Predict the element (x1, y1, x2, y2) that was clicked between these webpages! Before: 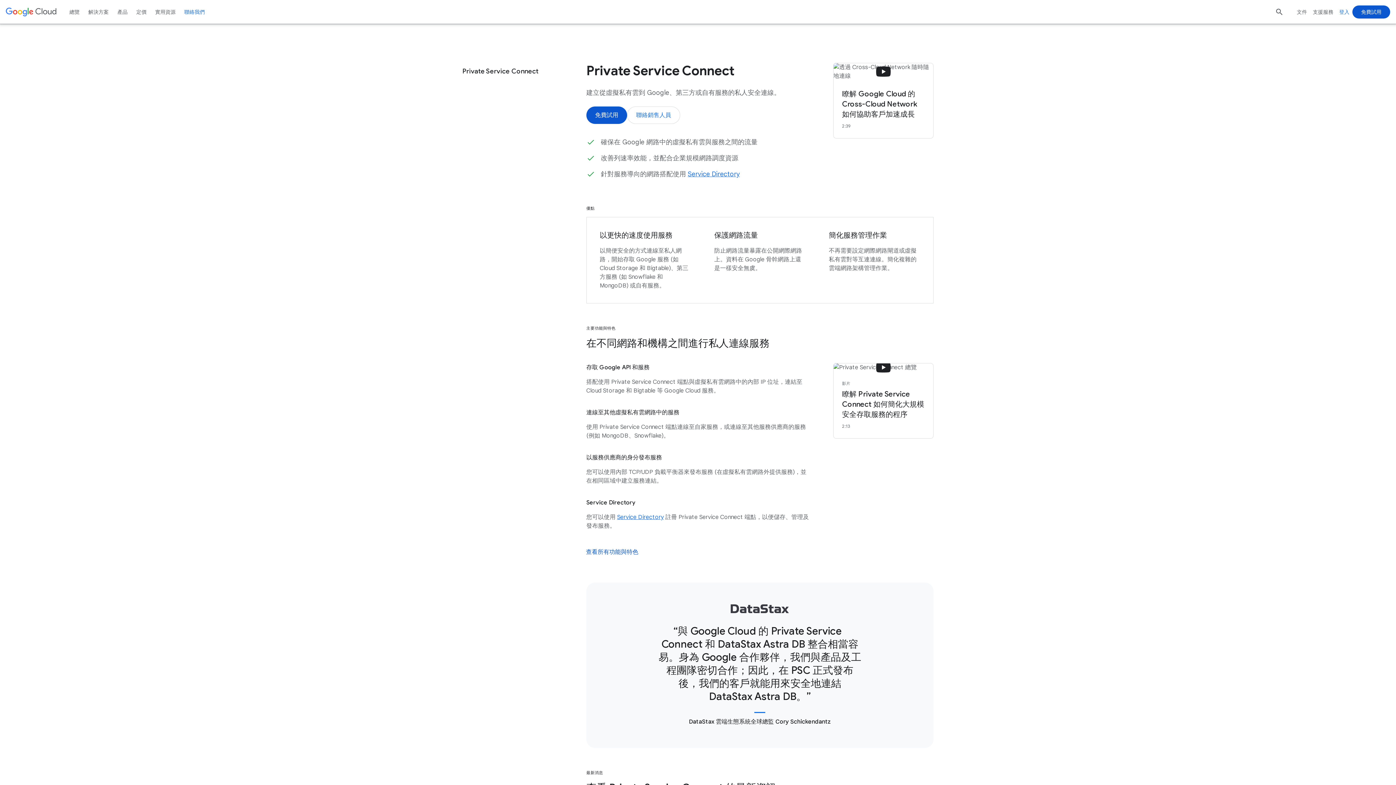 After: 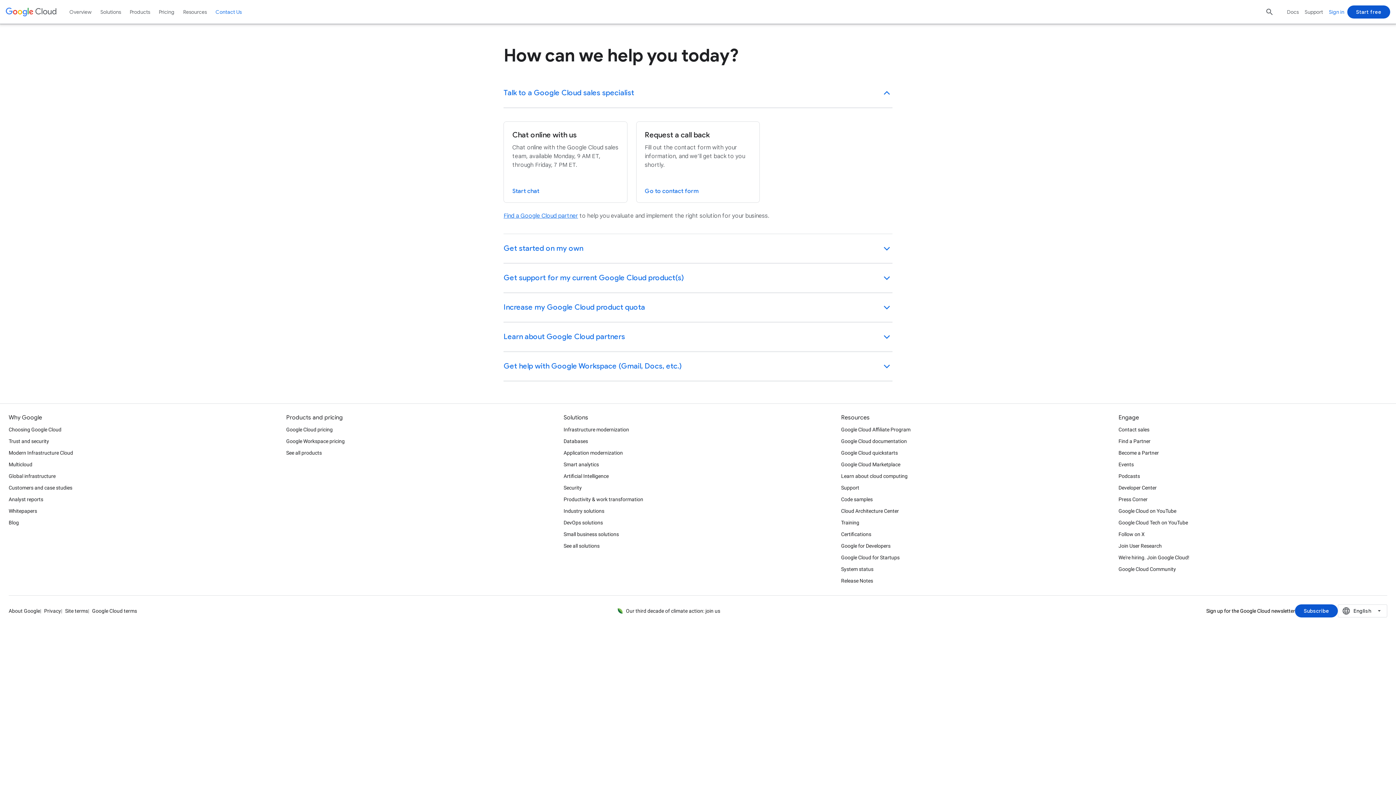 Action: label: 聯絡銷售人員 bbox: (627, 106, 679, 124)